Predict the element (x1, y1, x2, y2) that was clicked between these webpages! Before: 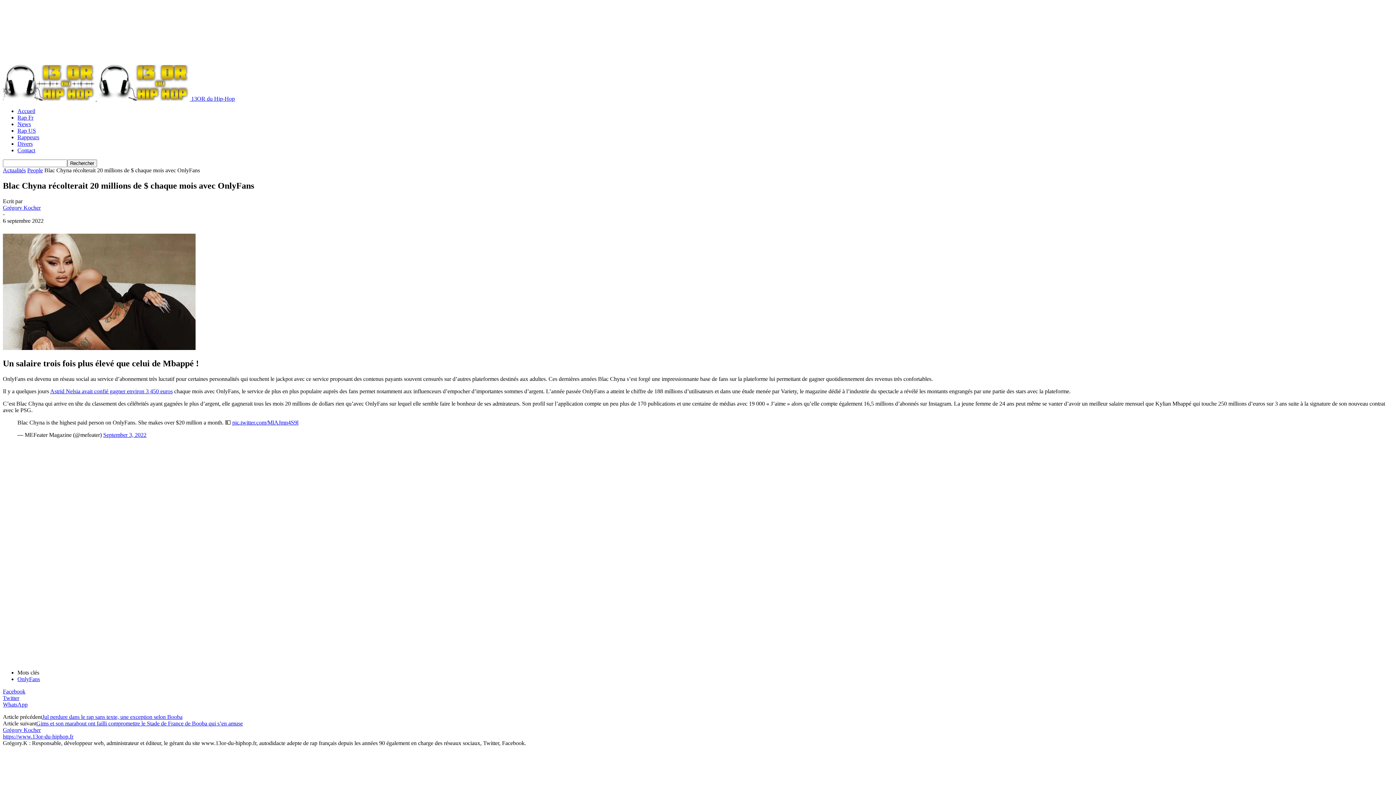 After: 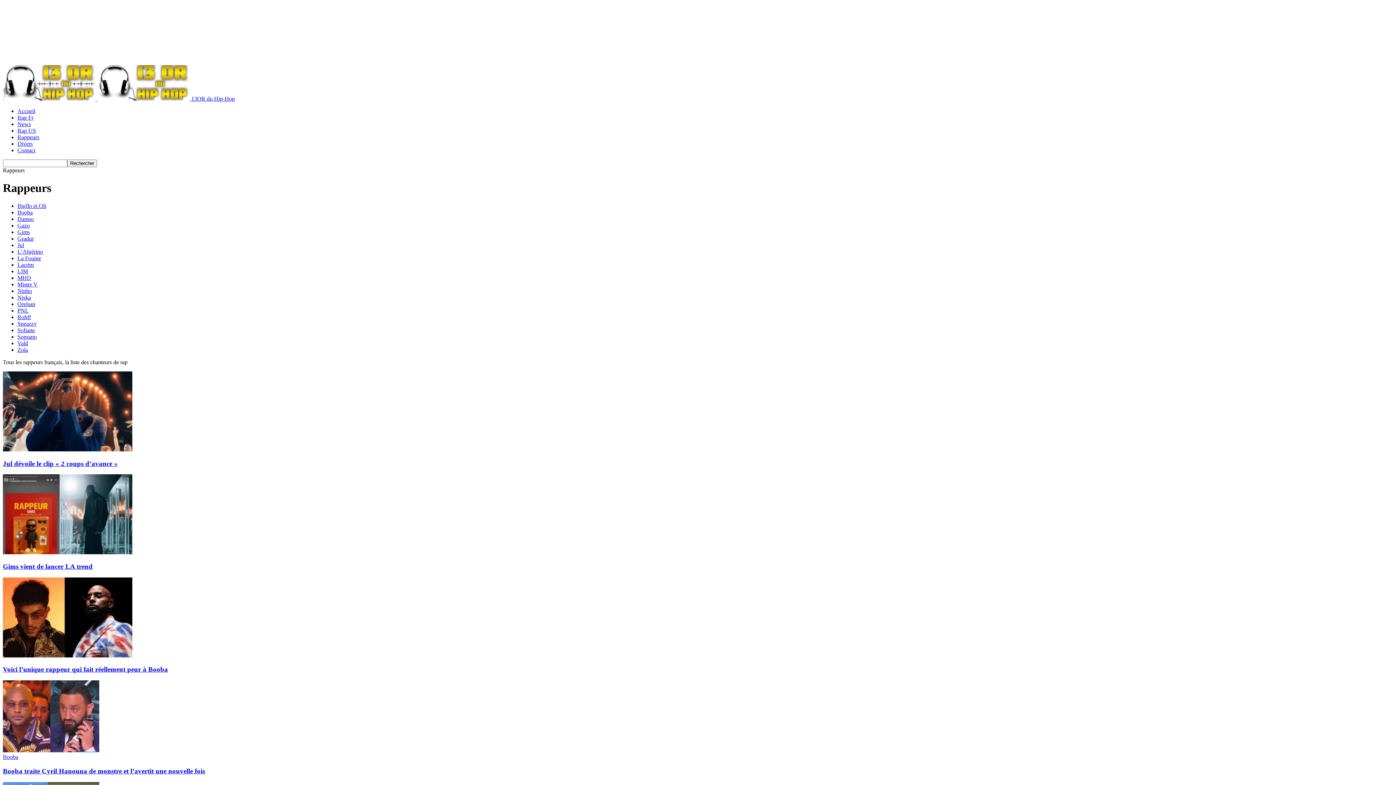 Action: bbox: (17, 134, 39, 140) label: Rappeurs